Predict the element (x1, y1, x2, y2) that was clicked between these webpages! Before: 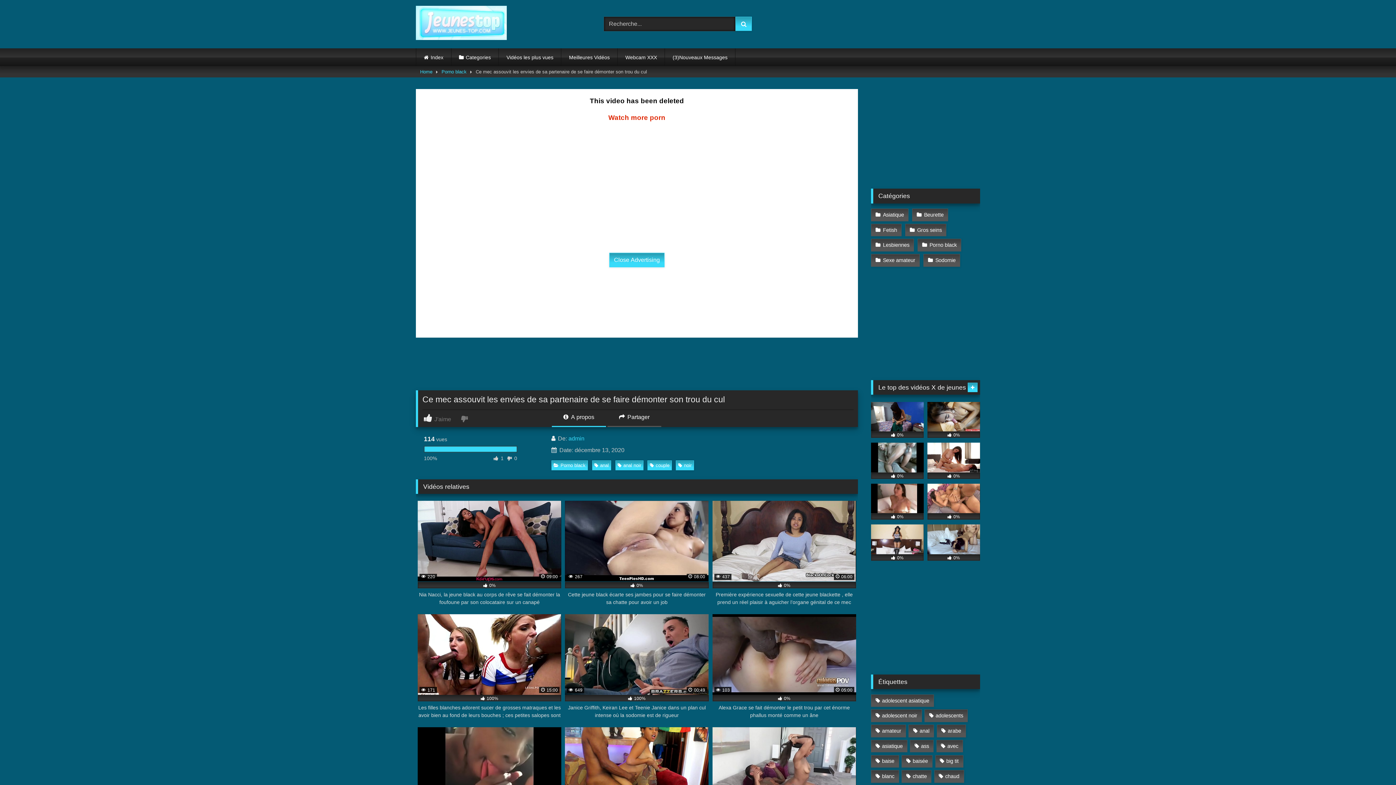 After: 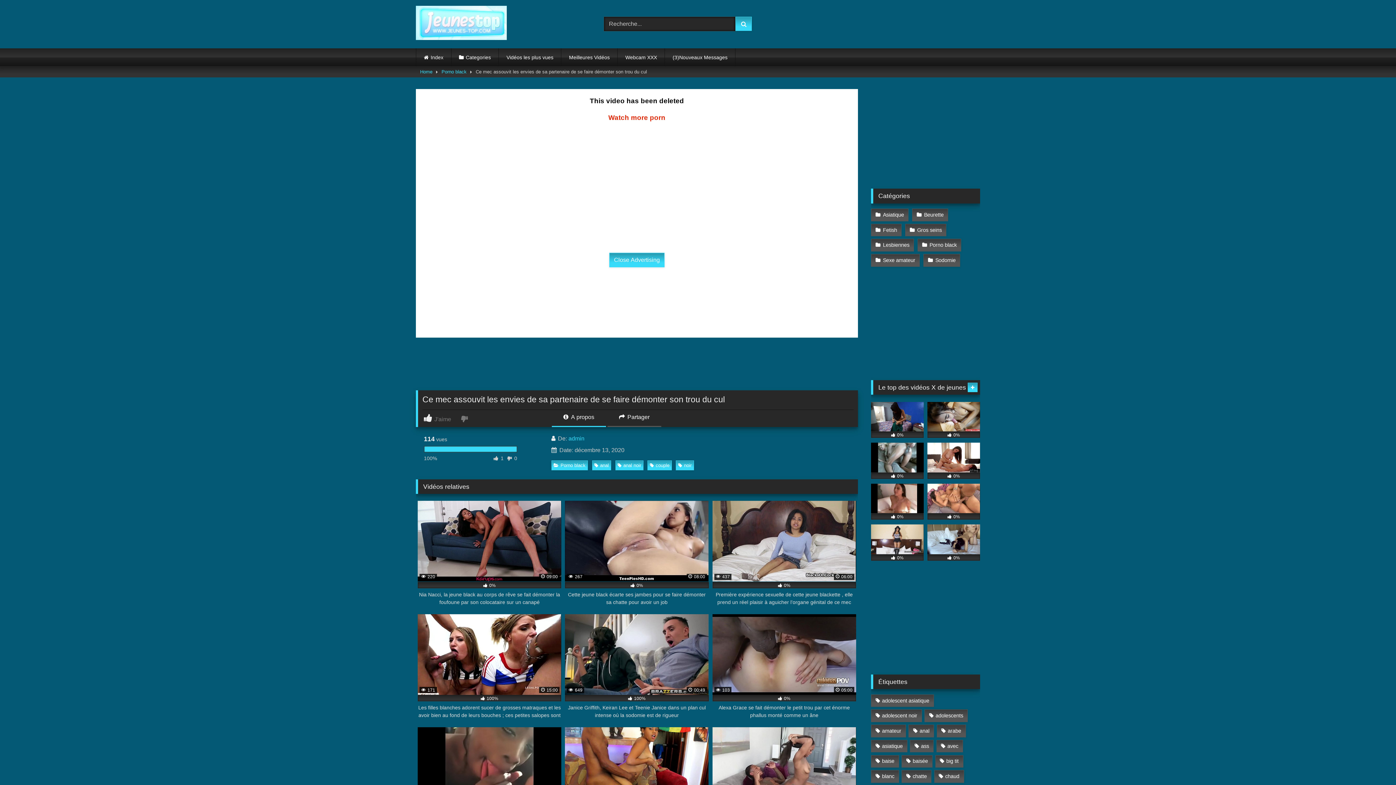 Action: label:  A propos bbox: (551, 413, 606, 427)